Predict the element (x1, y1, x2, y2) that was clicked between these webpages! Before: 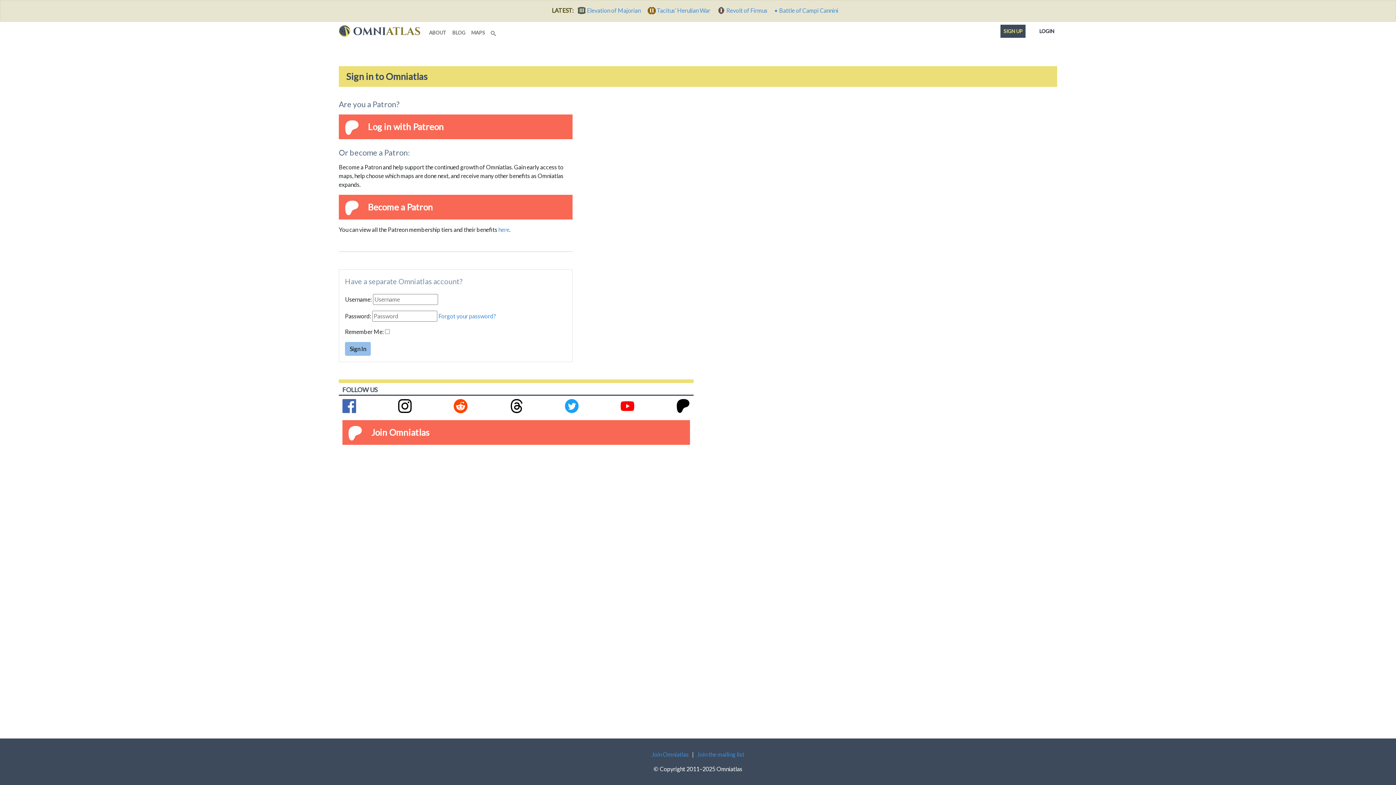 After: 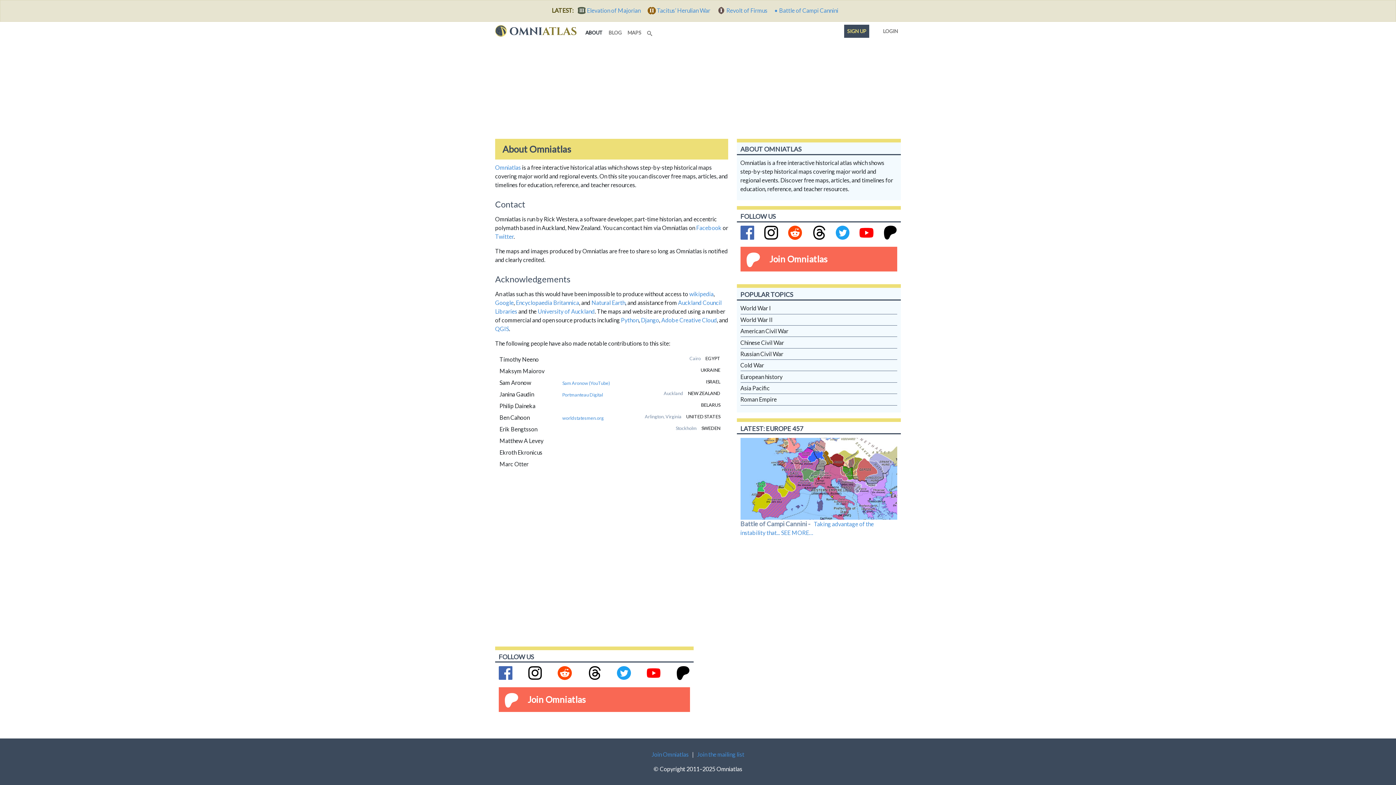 Action: label: ABOUT bbox: (426, 26, 449, 36)